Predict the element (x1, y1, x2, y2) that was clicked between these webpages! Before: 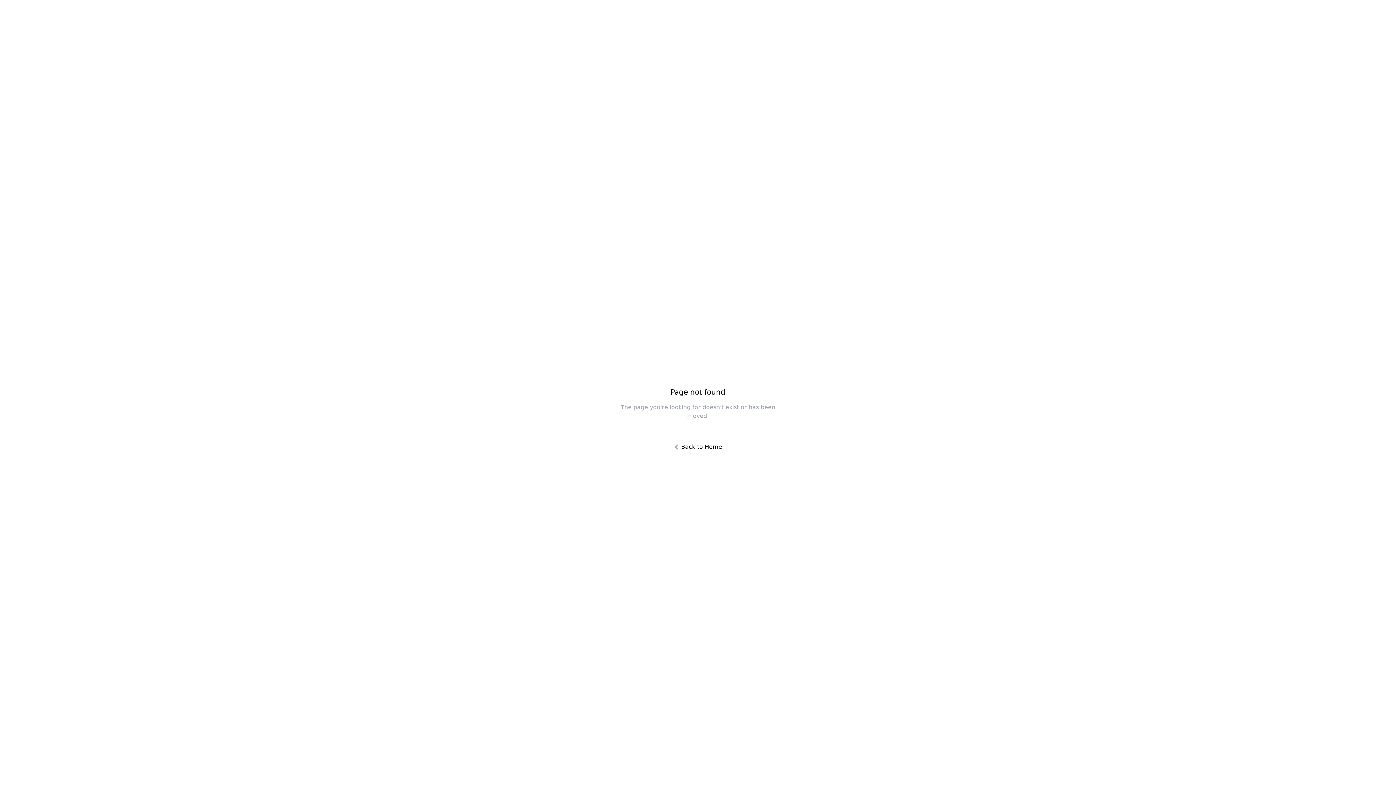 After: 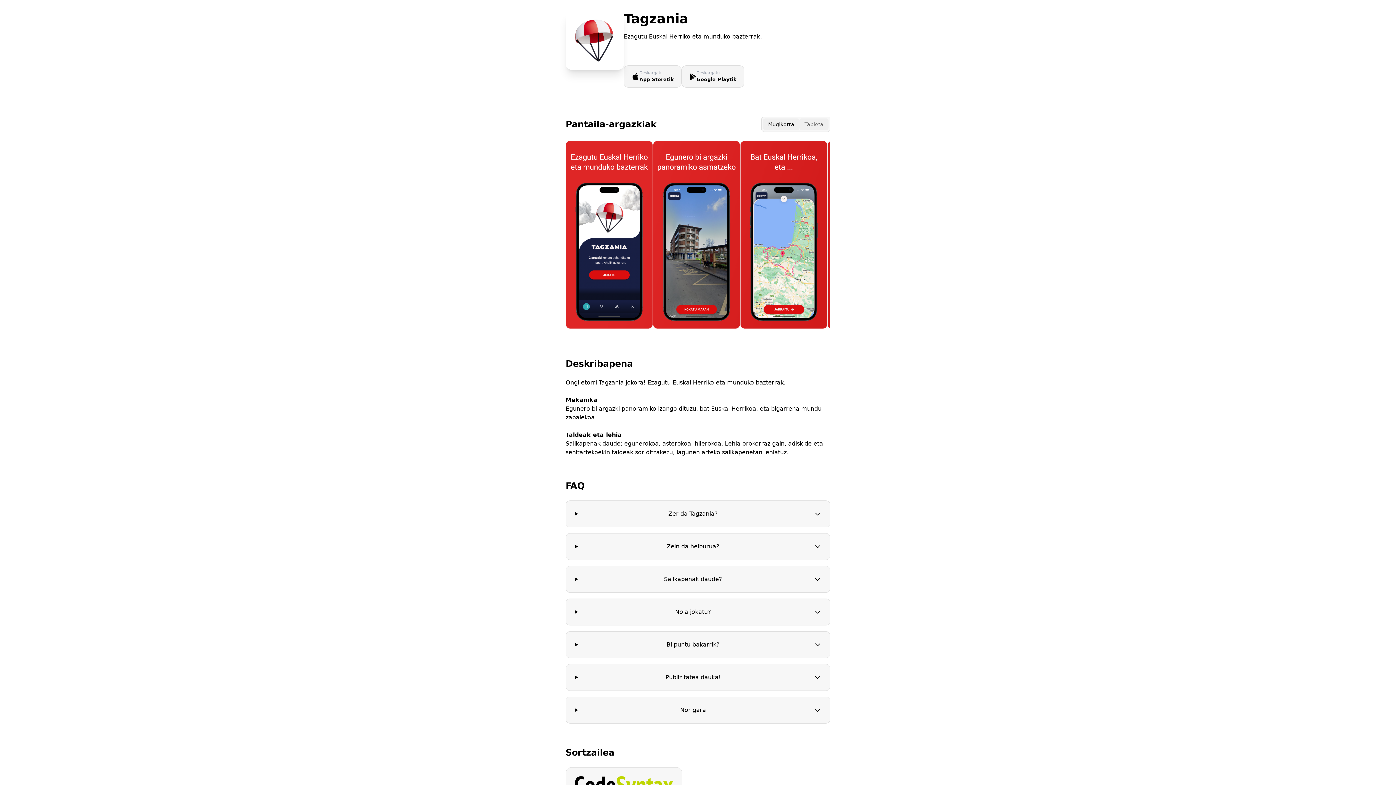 Action: bbox: (666, 438, 730, 456) label: Back to Home